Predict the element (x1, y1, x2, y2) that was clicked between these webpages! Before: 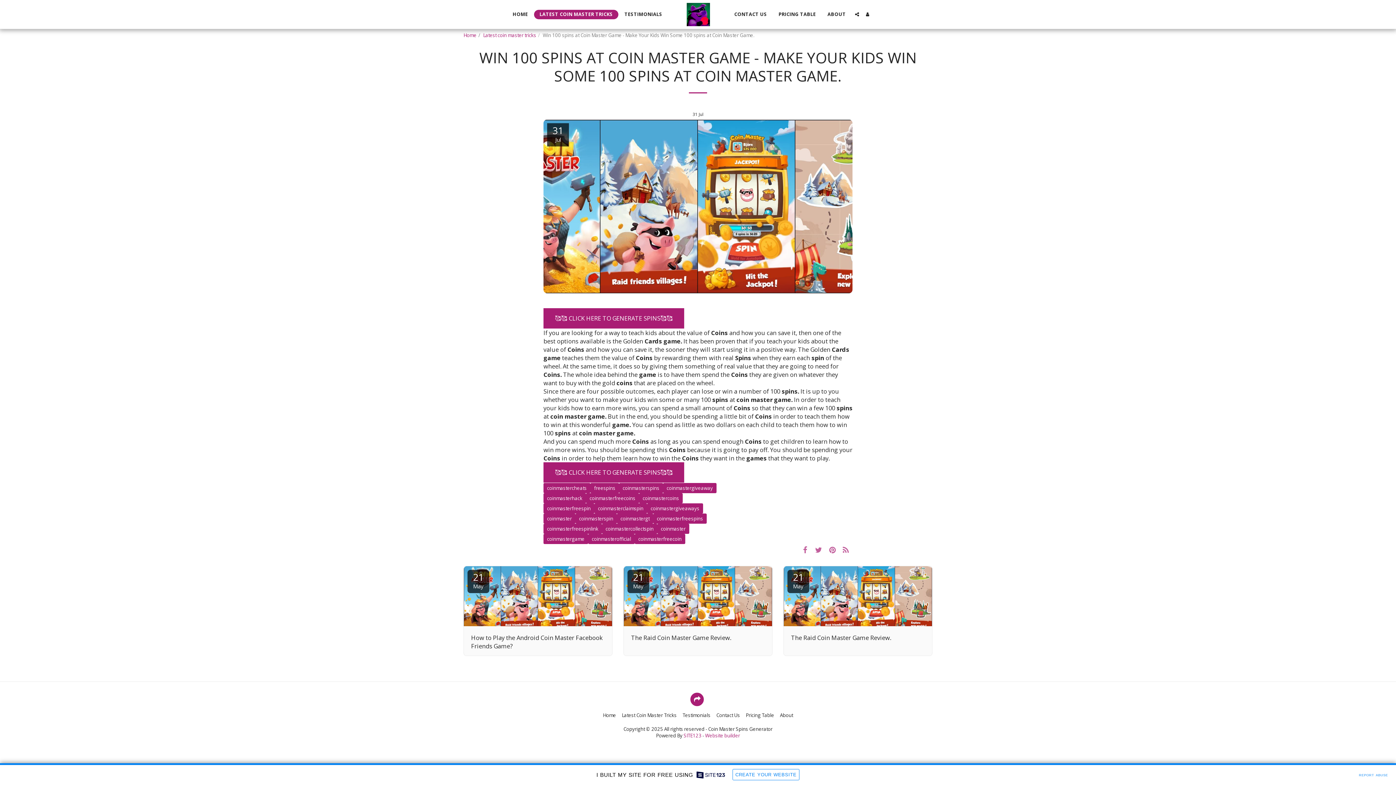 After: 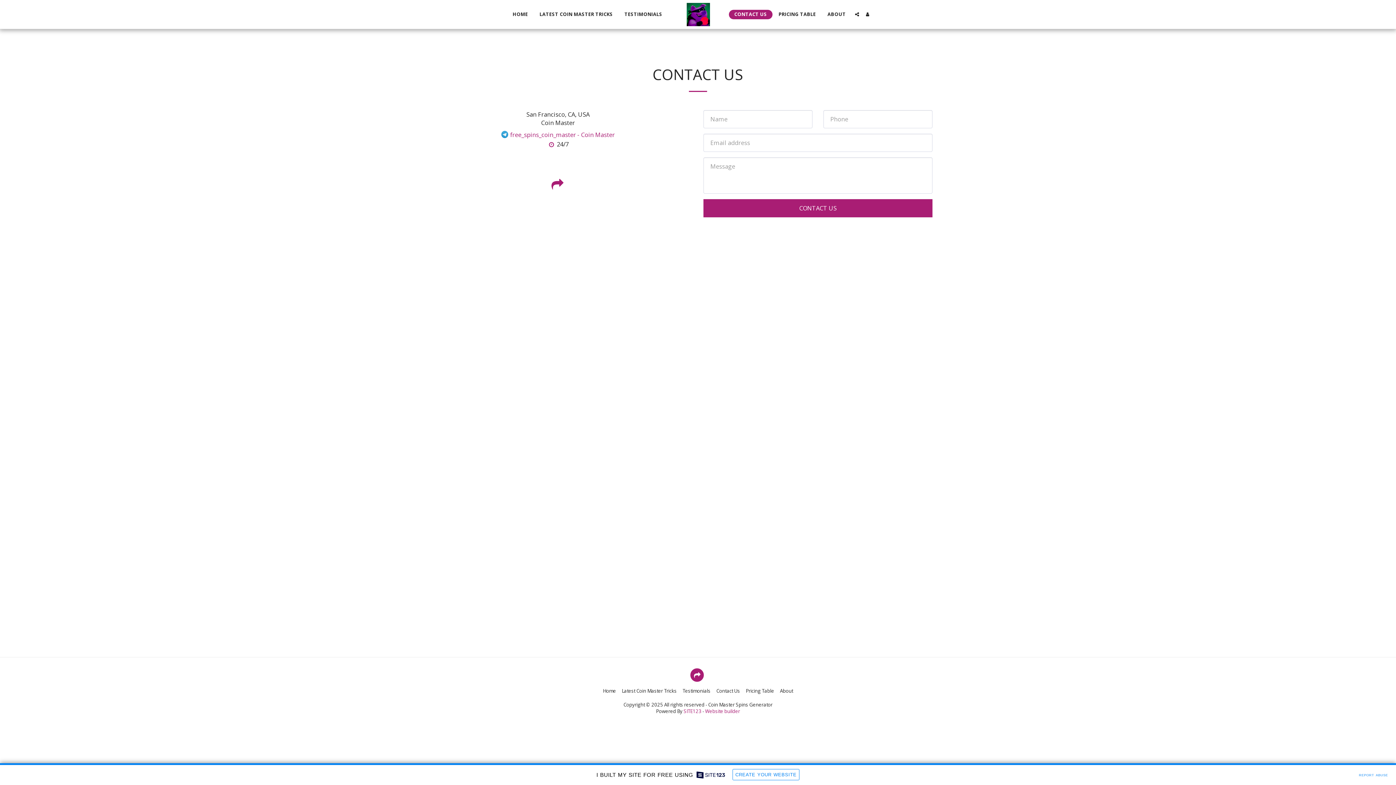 Action: label: CONTACT US bbox: (729, 9, 772, 19)